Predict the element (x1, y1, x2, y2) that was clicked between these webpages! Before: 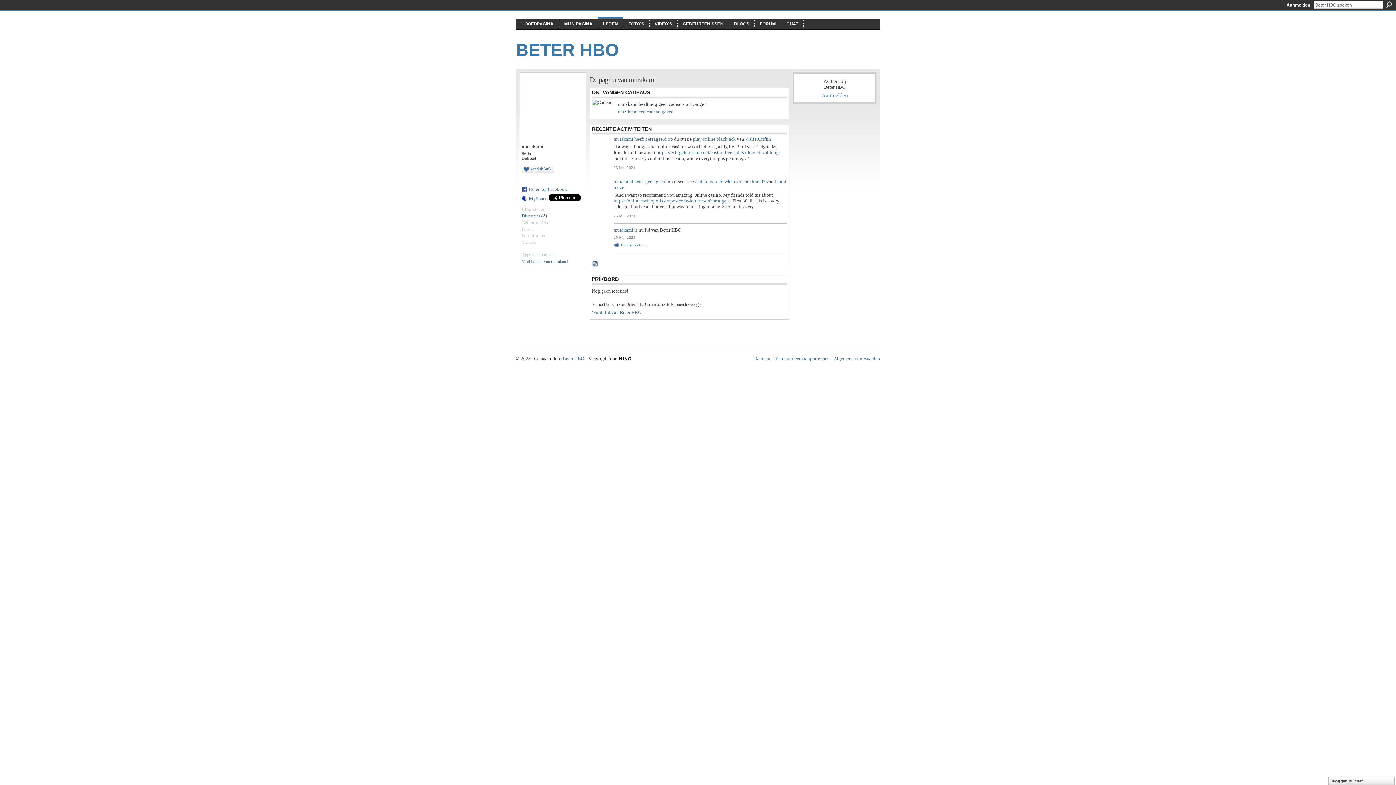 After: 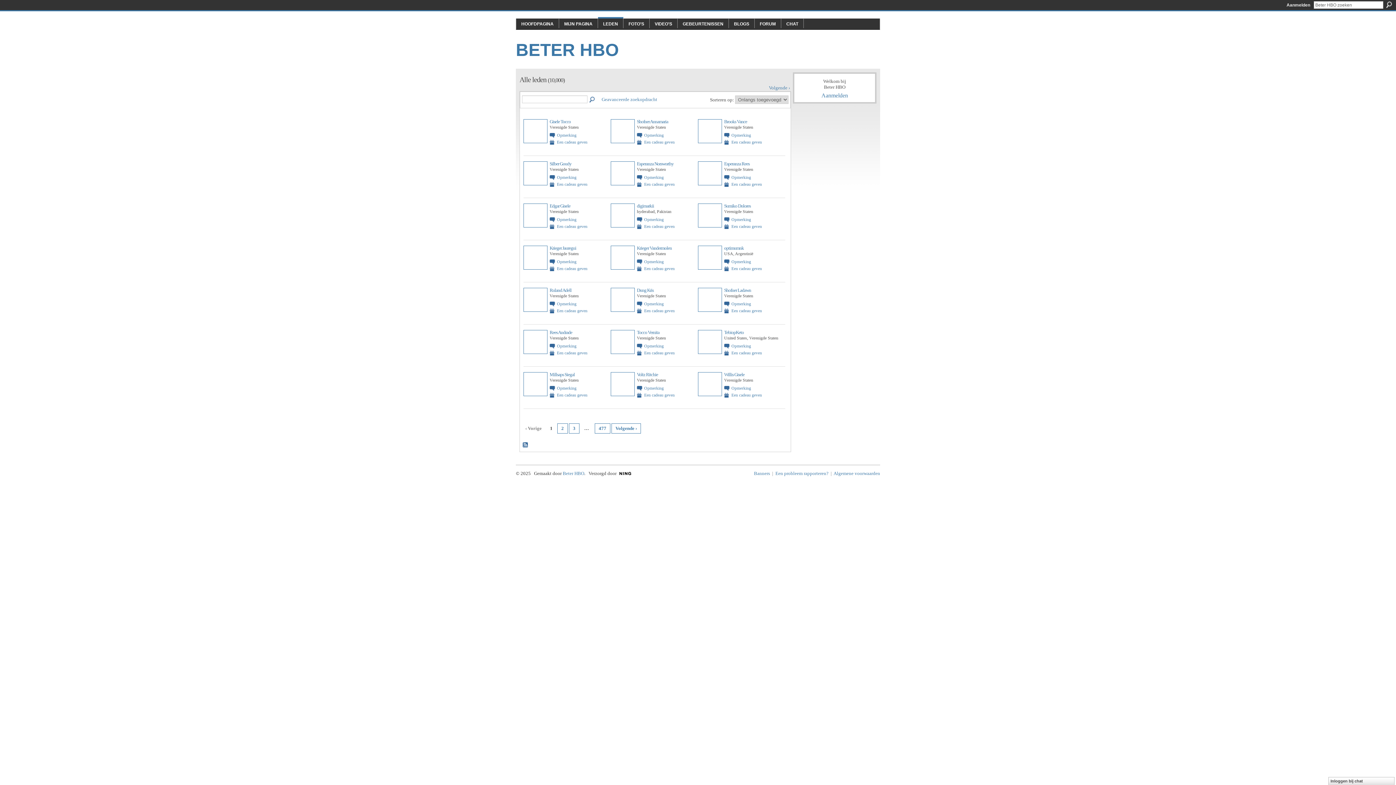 Action: label: LEDEN bbox: (603, 21, 618, 26)